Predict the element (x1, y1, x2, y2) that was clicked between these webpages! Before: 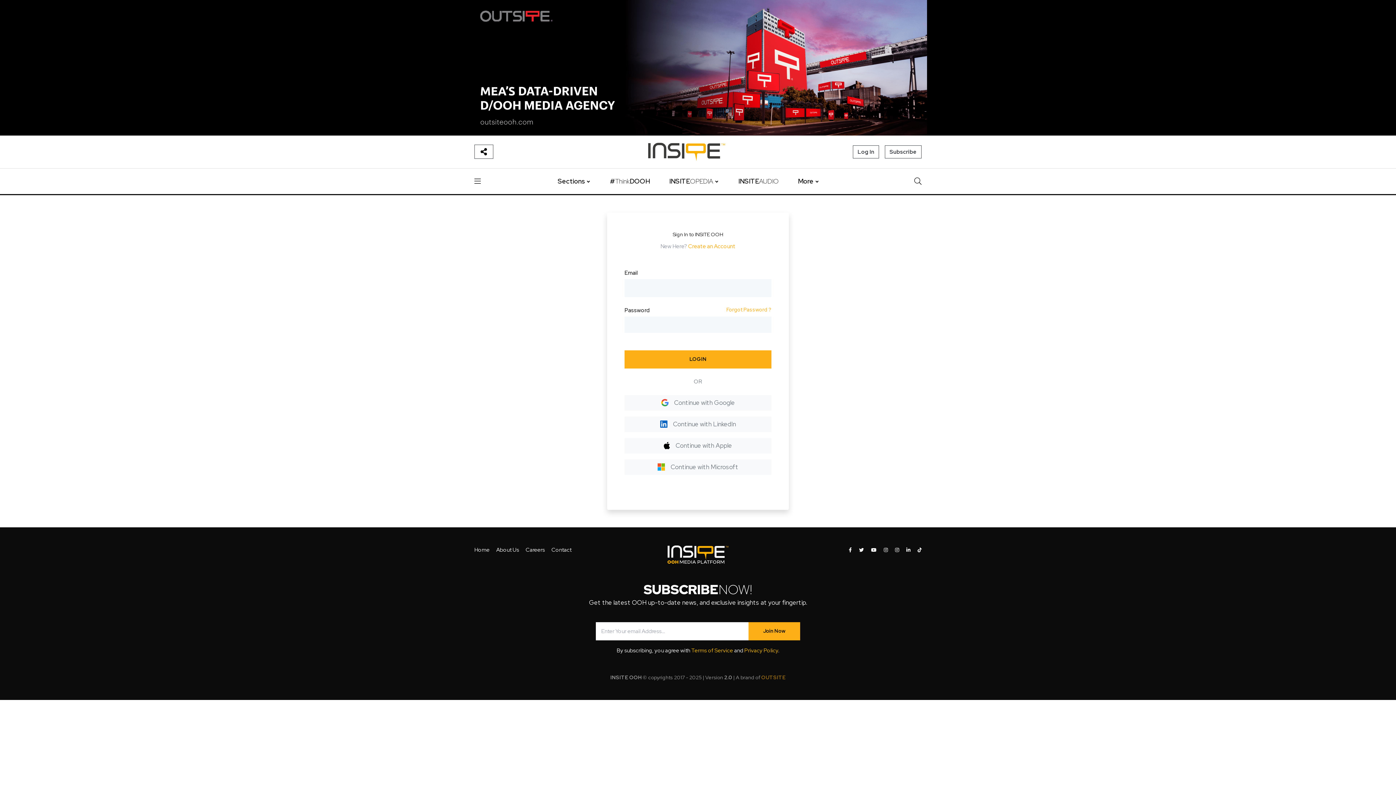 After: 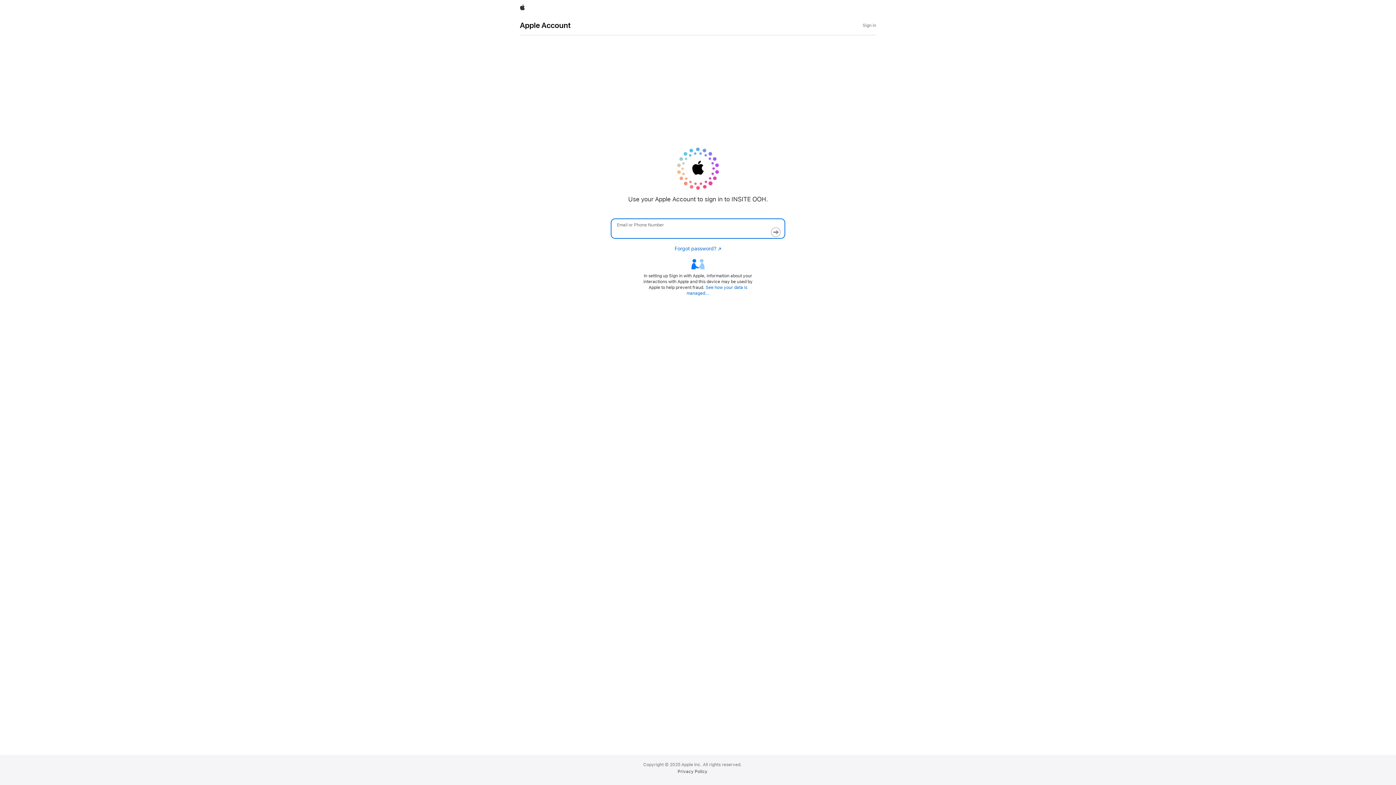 Action: label: Continue with Apple bbox: (624, 438, 771, 453)